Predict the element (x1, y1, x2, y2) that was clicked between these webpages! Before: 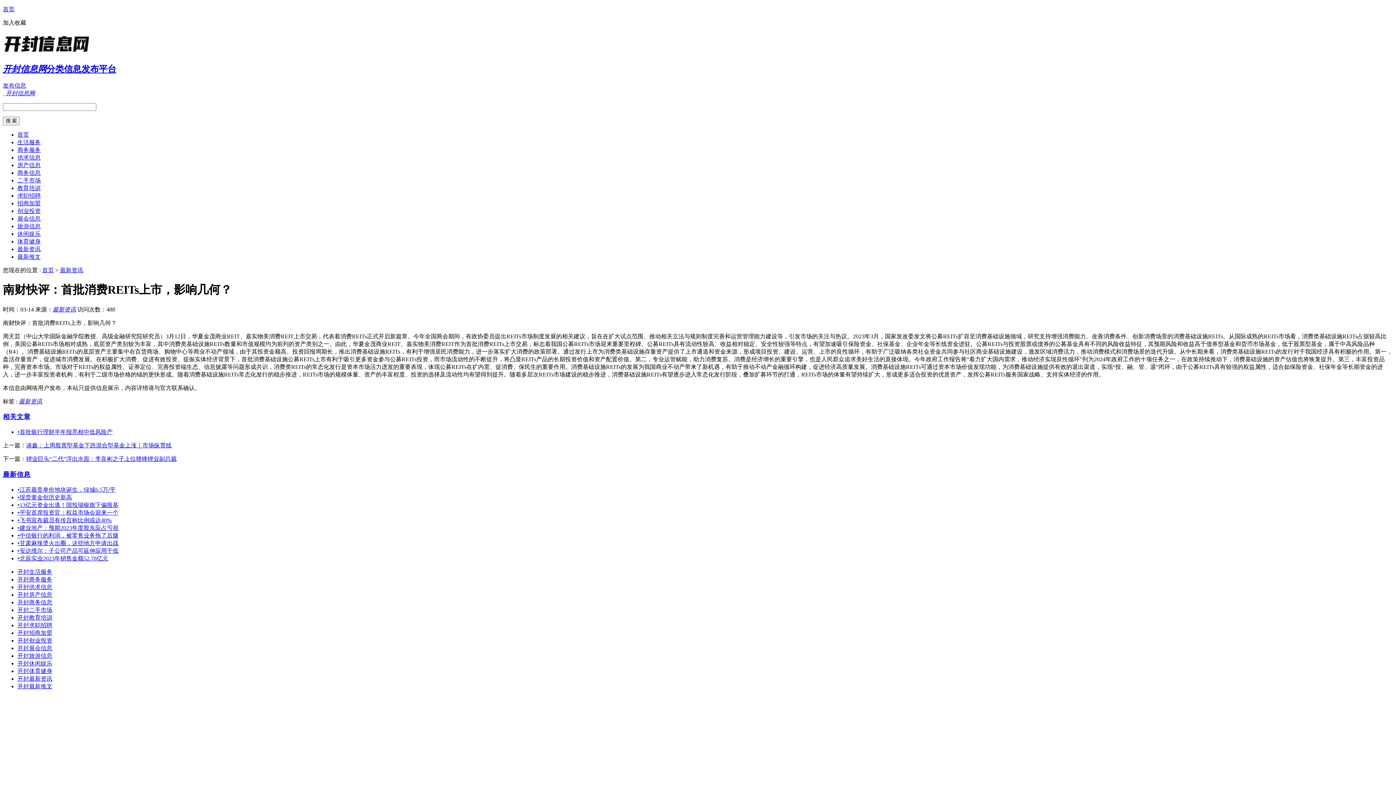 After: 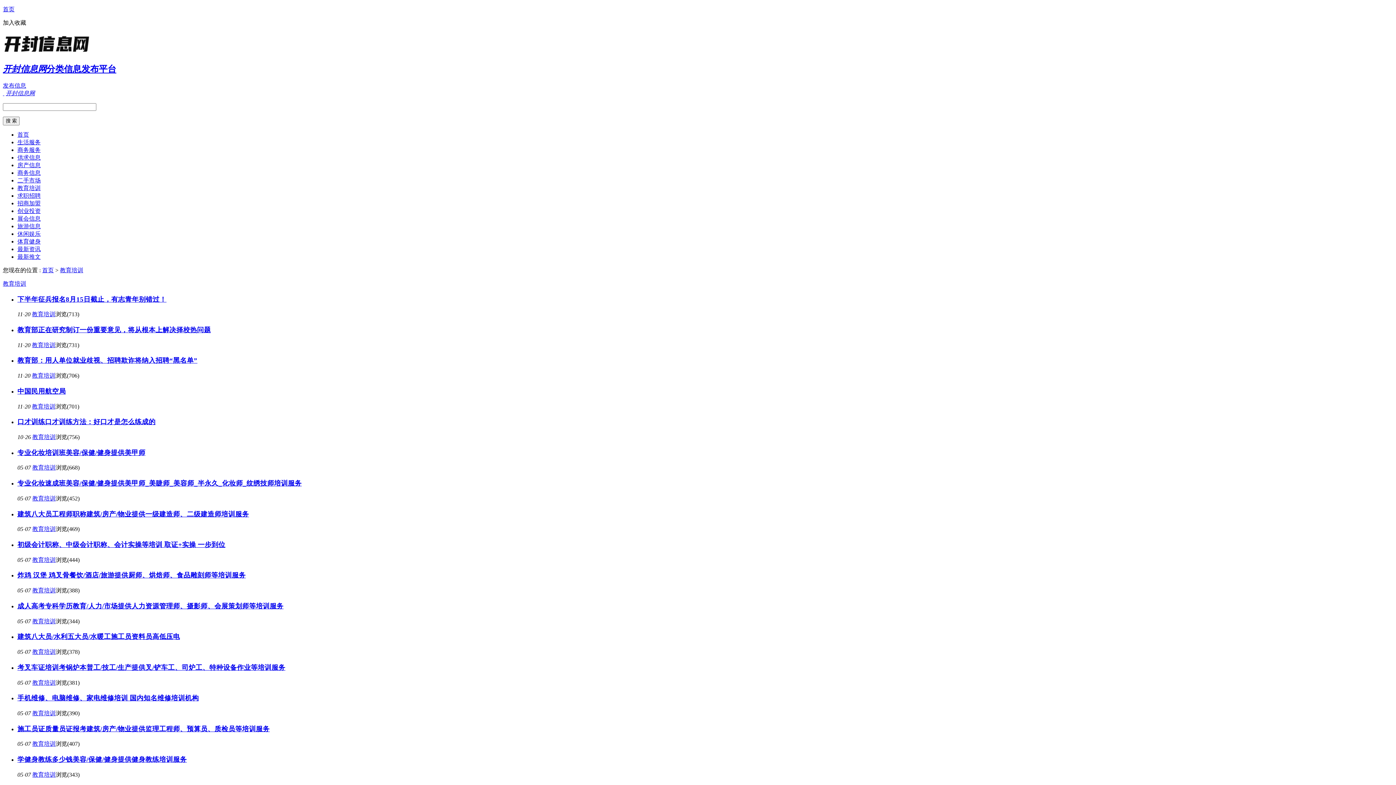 Action: label: 开封教育培训 bbox: (17, 614, 52, 620)